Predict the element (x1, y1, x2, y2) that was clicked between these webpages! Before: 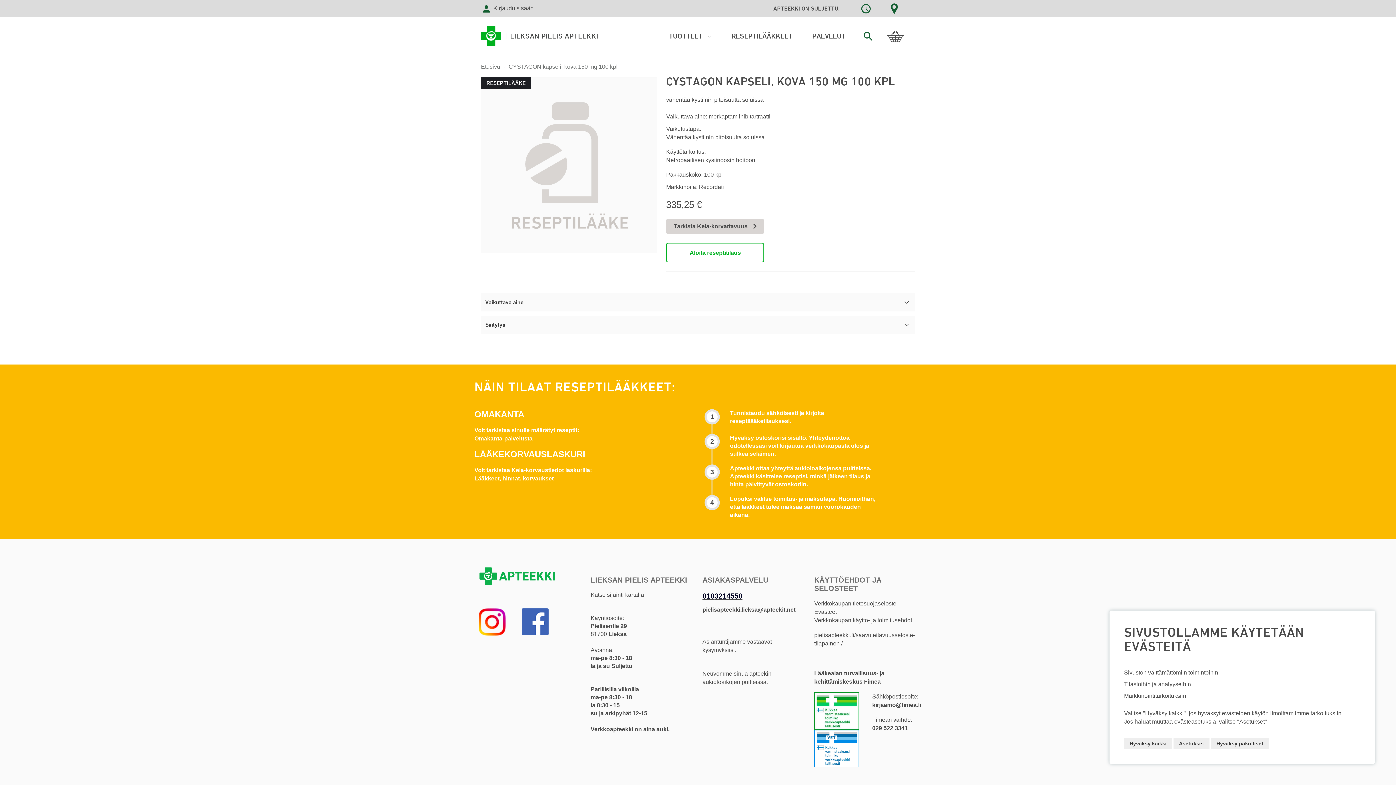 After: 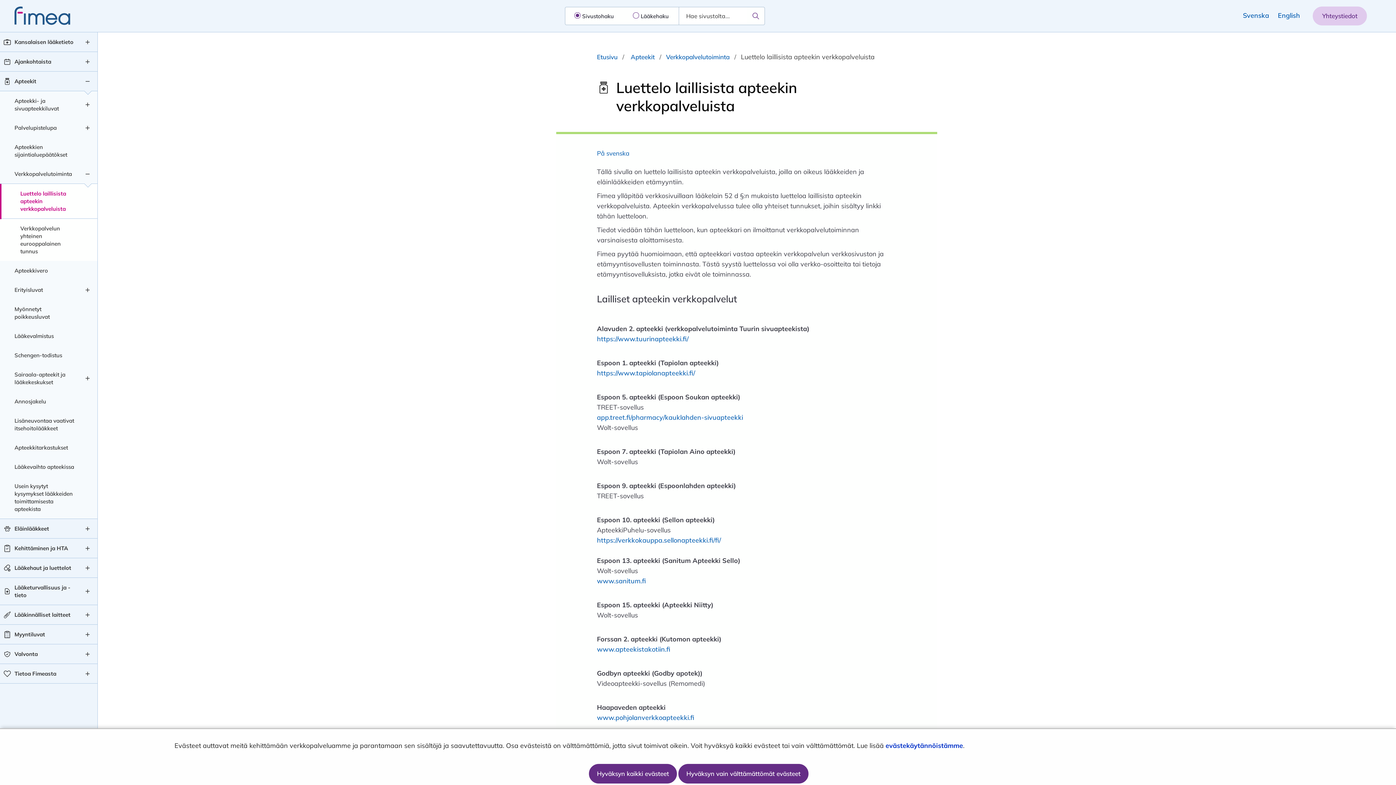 Action: bbox: (814, 730, 859, 738)